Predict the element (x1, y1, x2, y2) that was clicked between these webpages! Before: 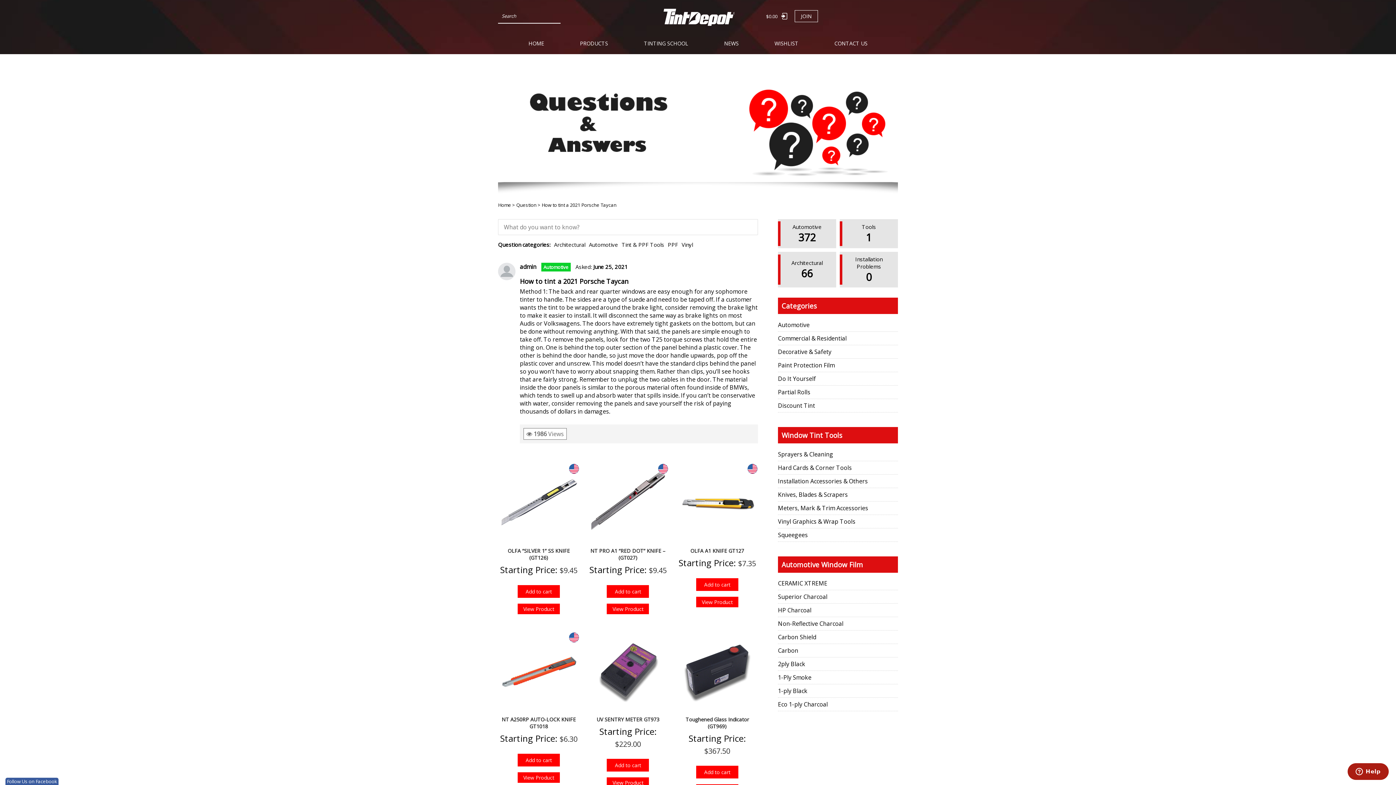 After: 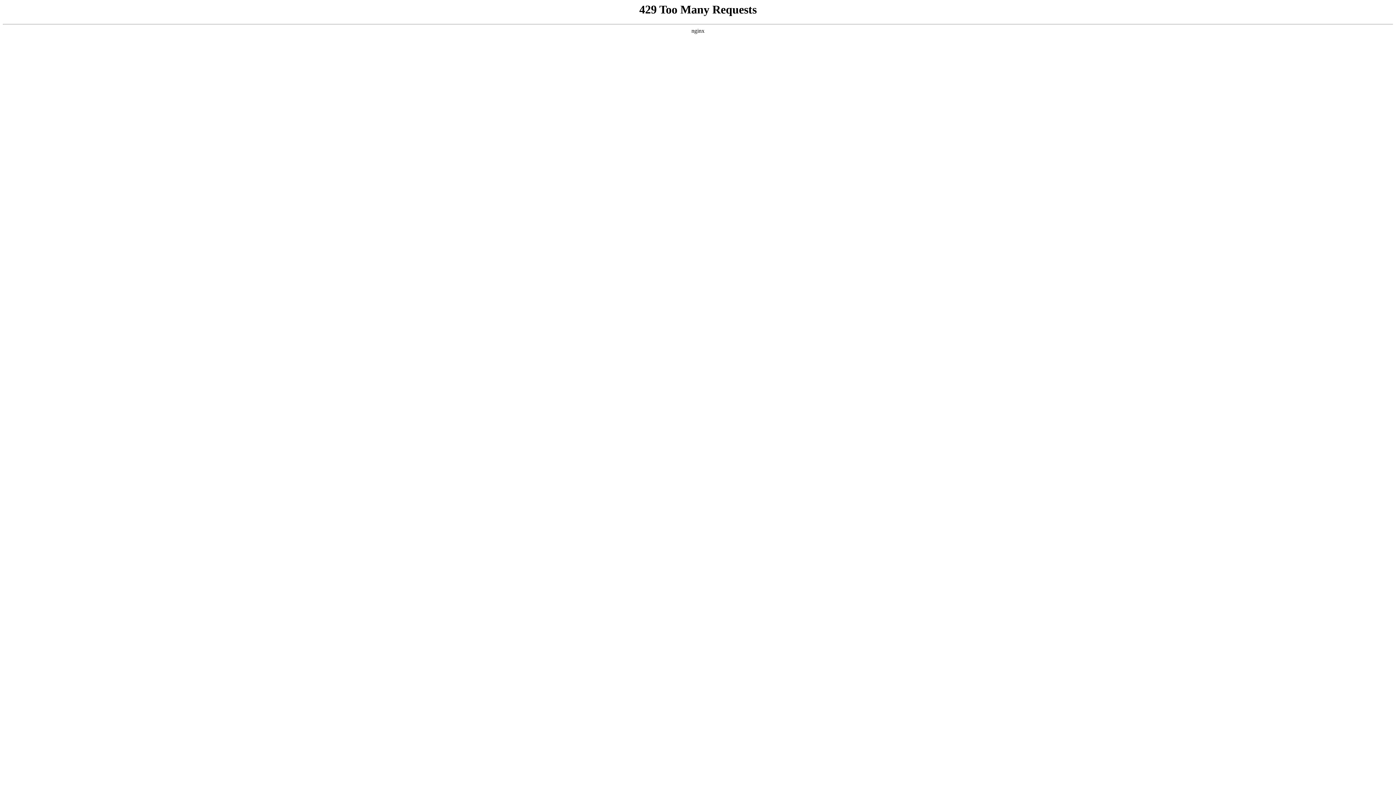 Action: label: Knives, Blades & Scrapers bbox: (778, 490, 848, 498)